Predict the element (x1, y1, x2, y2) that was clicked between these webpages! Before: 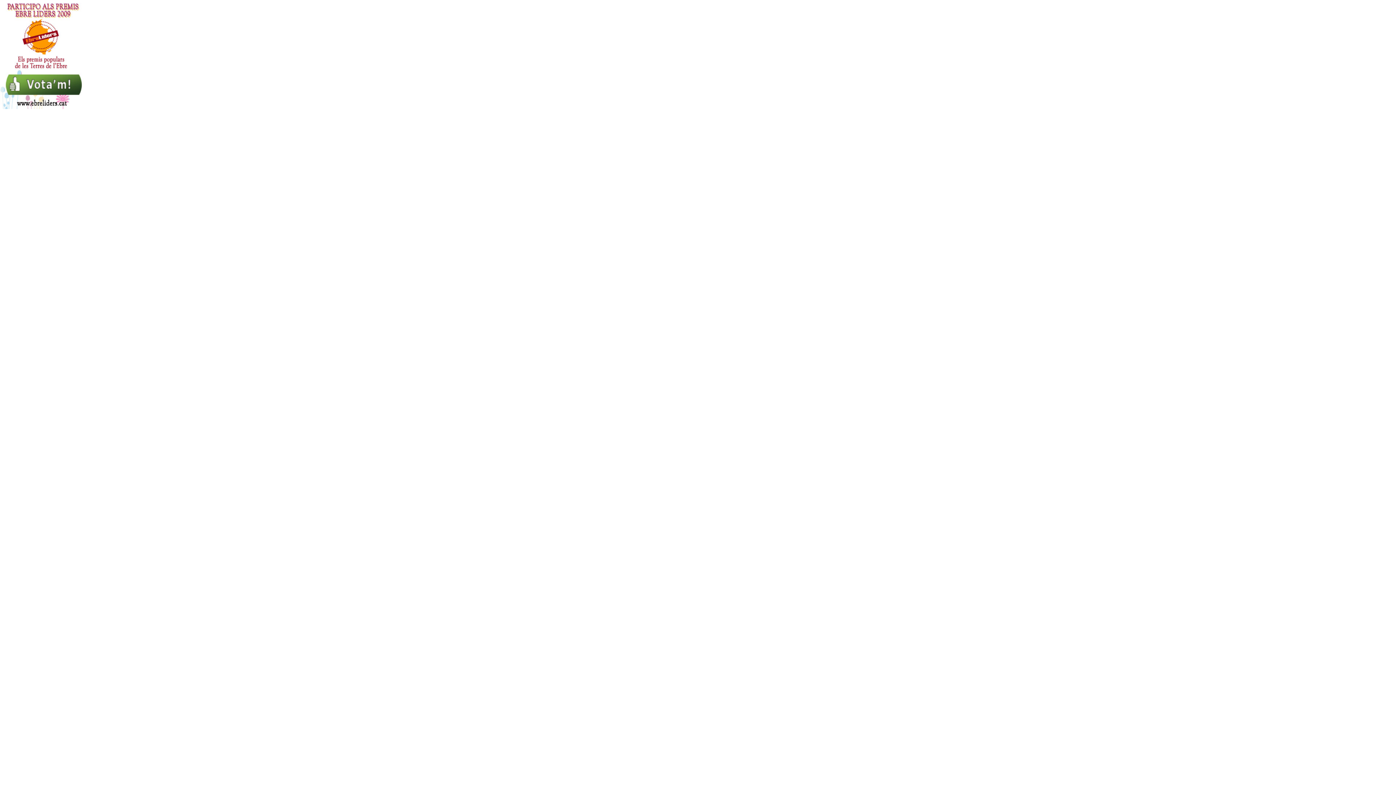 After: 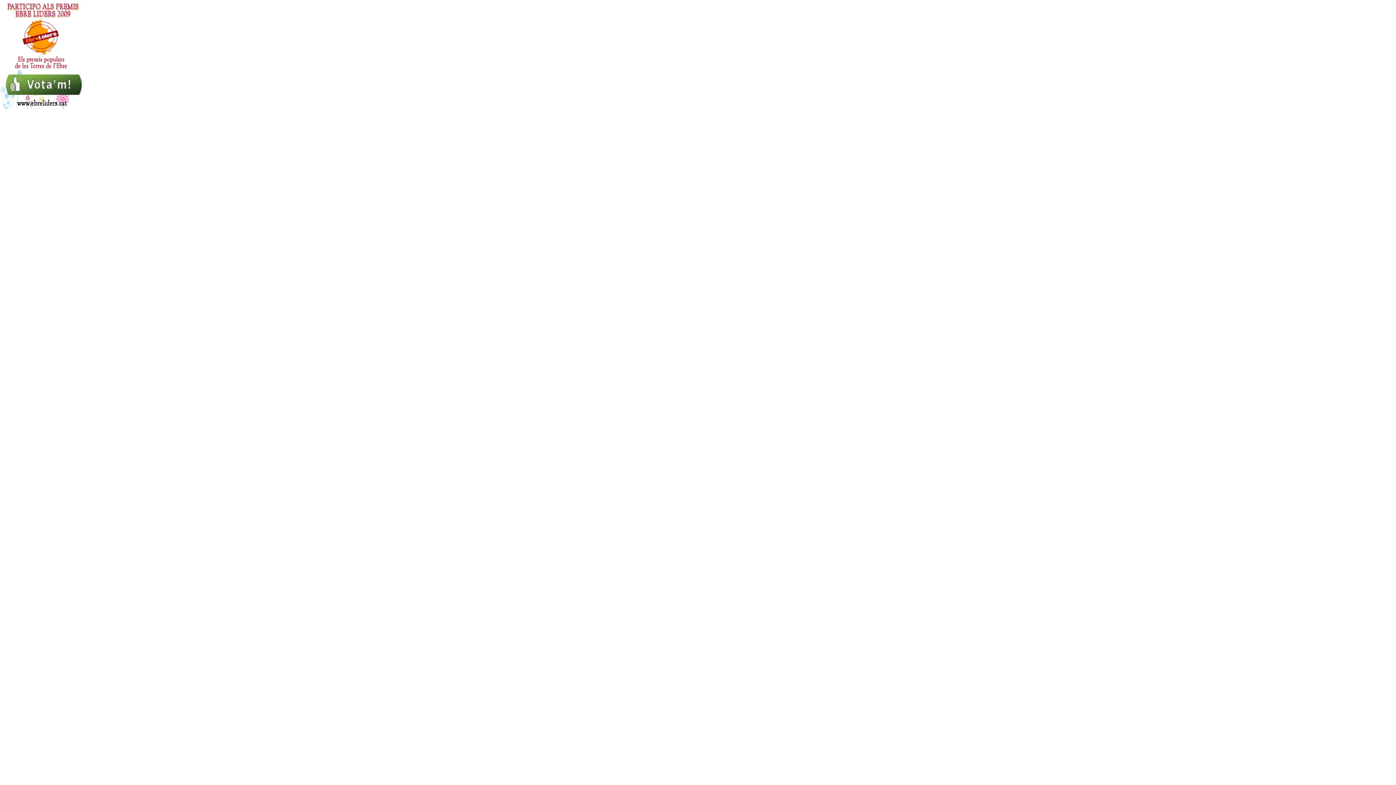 Action: bbox: (0, 104, 87, 110)